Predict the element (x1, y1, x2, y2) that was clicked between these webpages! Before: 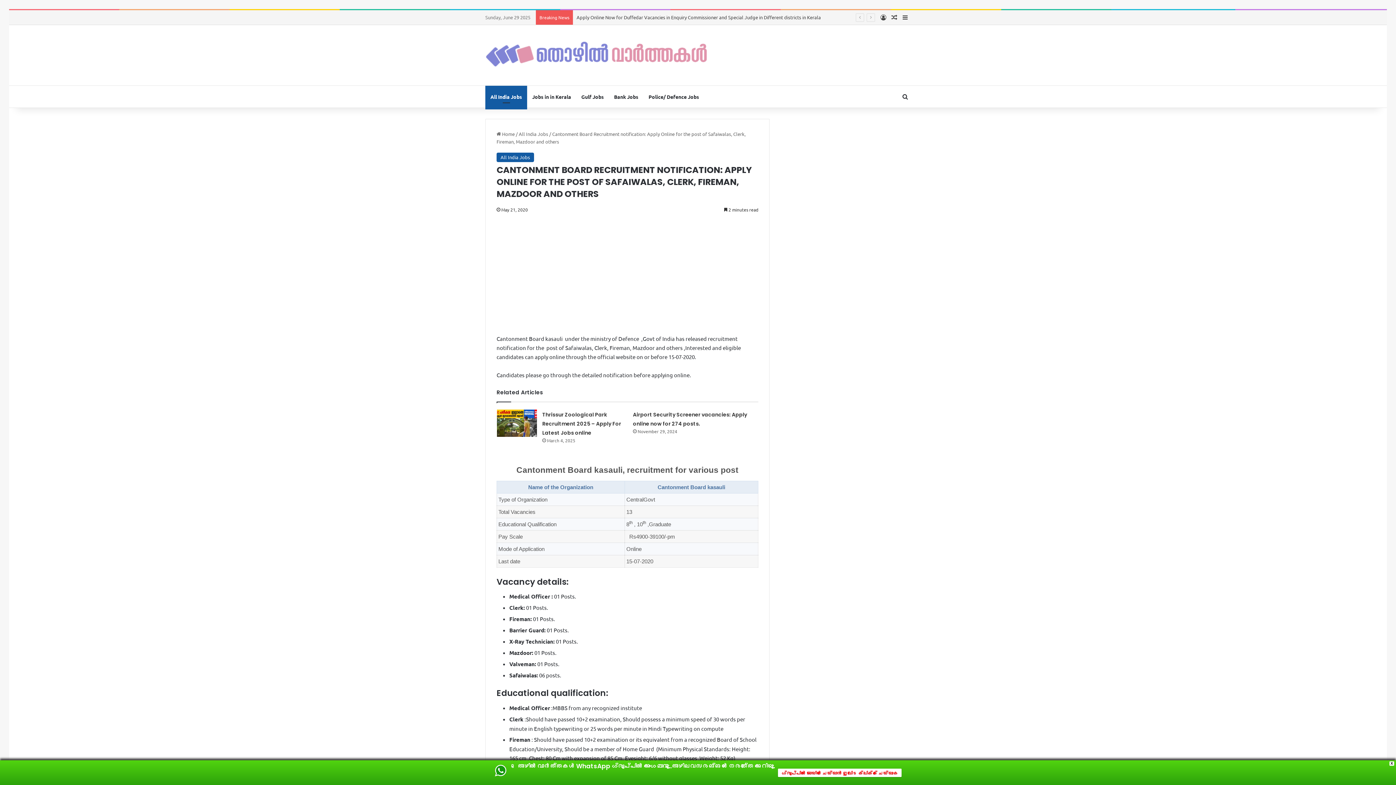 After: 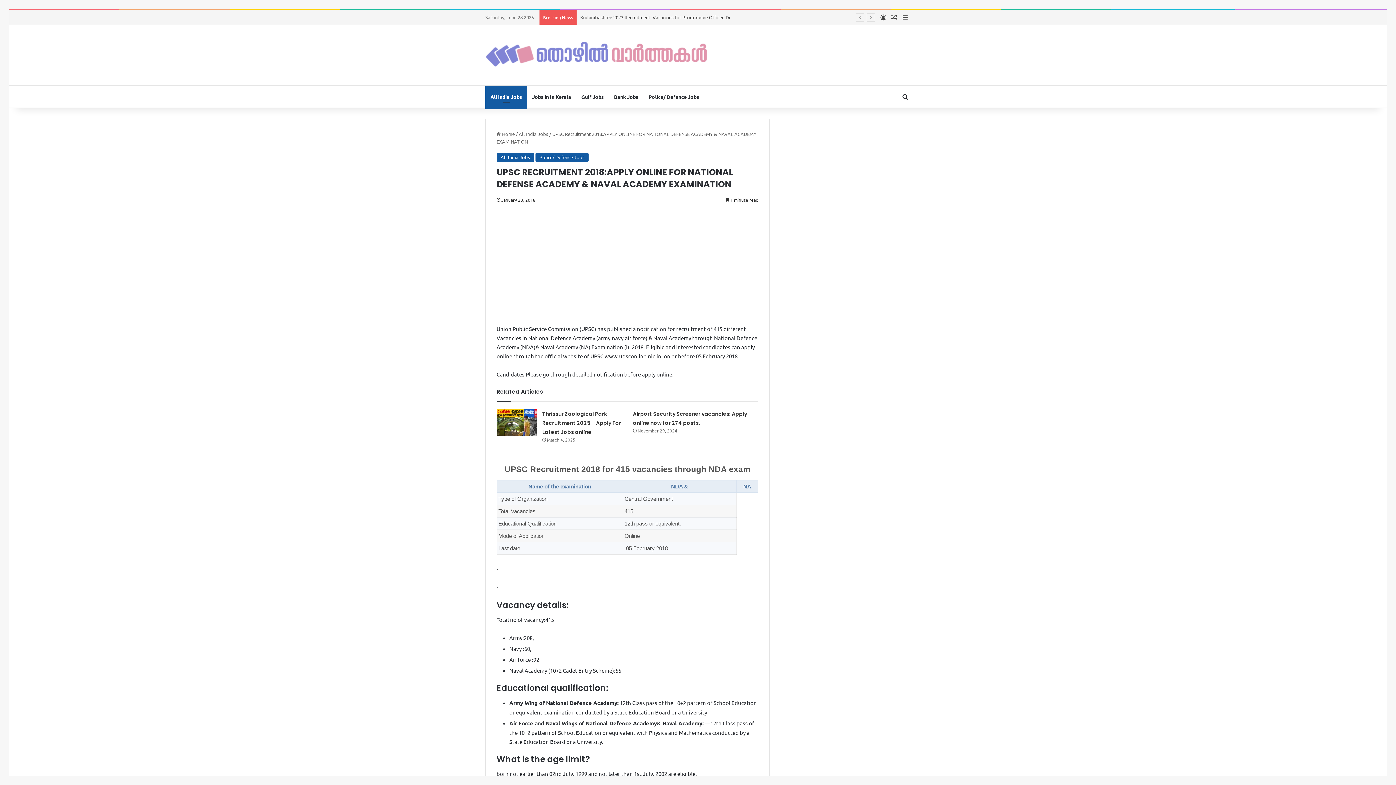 Action: label: Random Article bbox: (889, 10, 900, 24)